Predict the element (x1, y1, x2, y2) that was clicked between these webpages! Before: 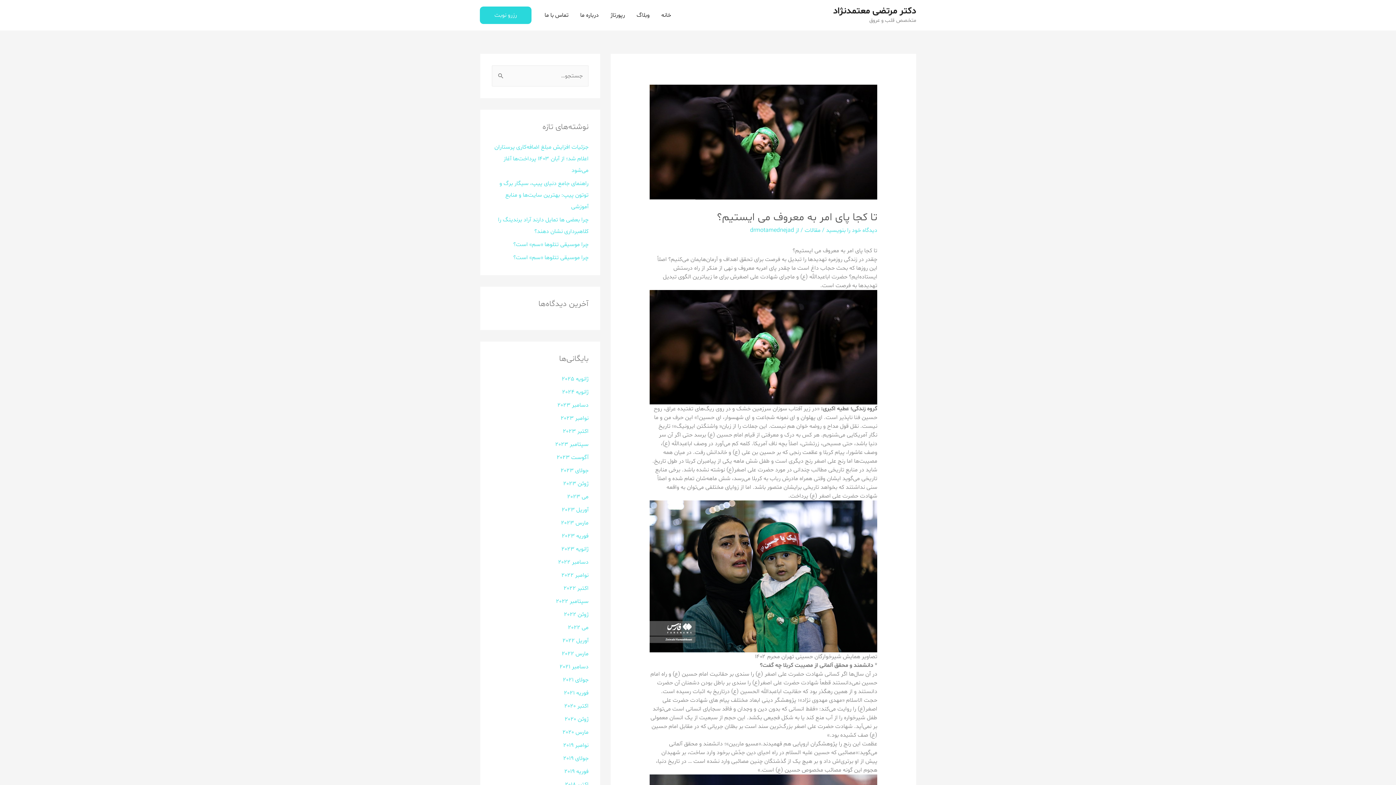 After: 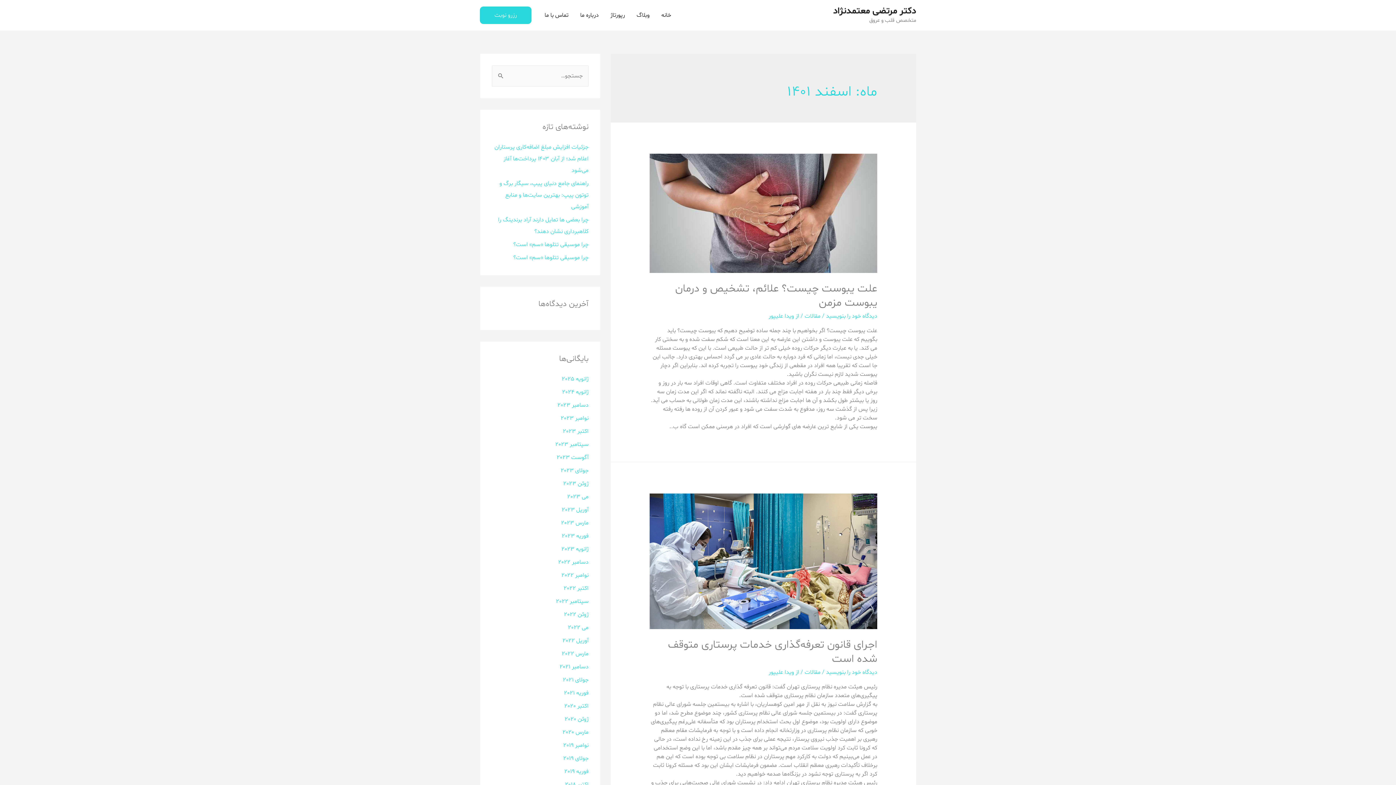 Action: bbox: (561, 519, 588, 527) label: مارس 2023